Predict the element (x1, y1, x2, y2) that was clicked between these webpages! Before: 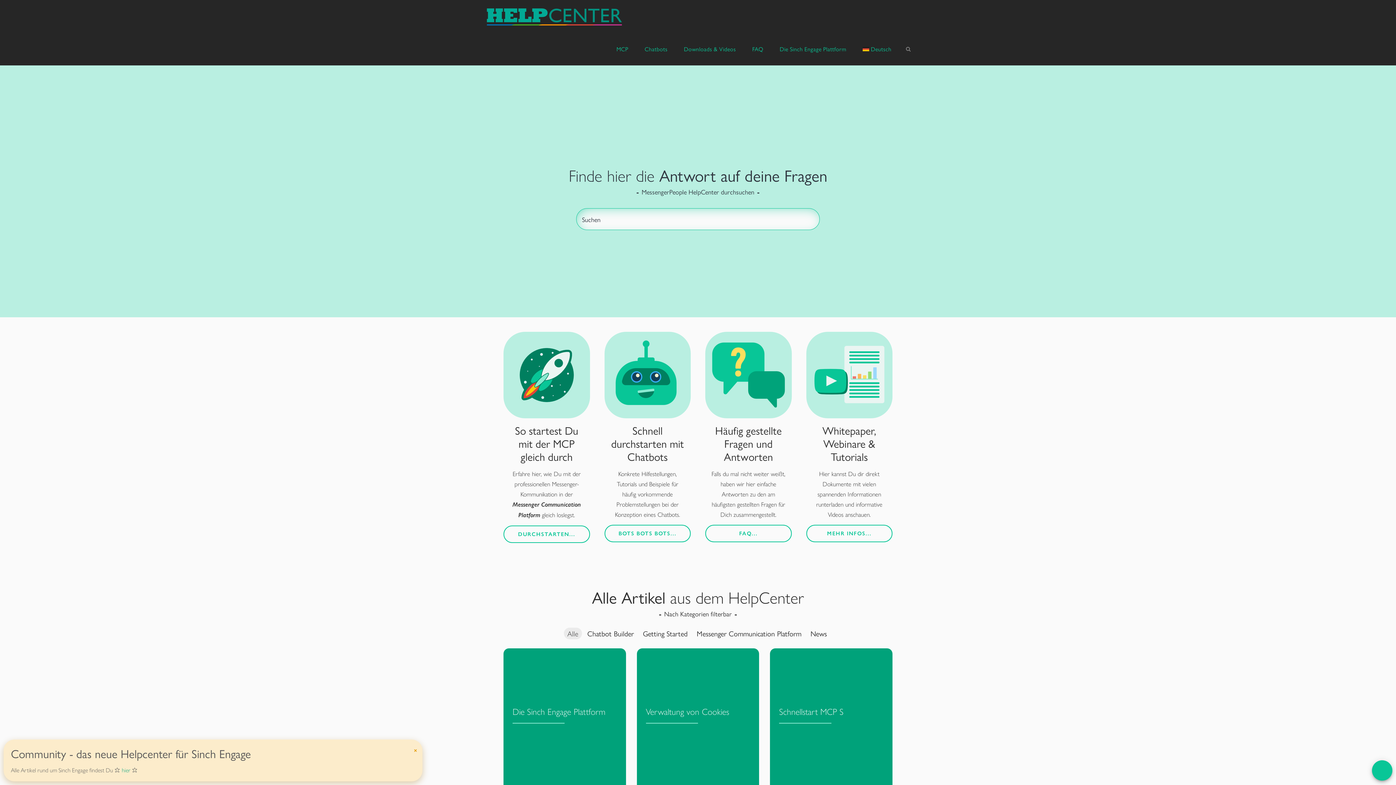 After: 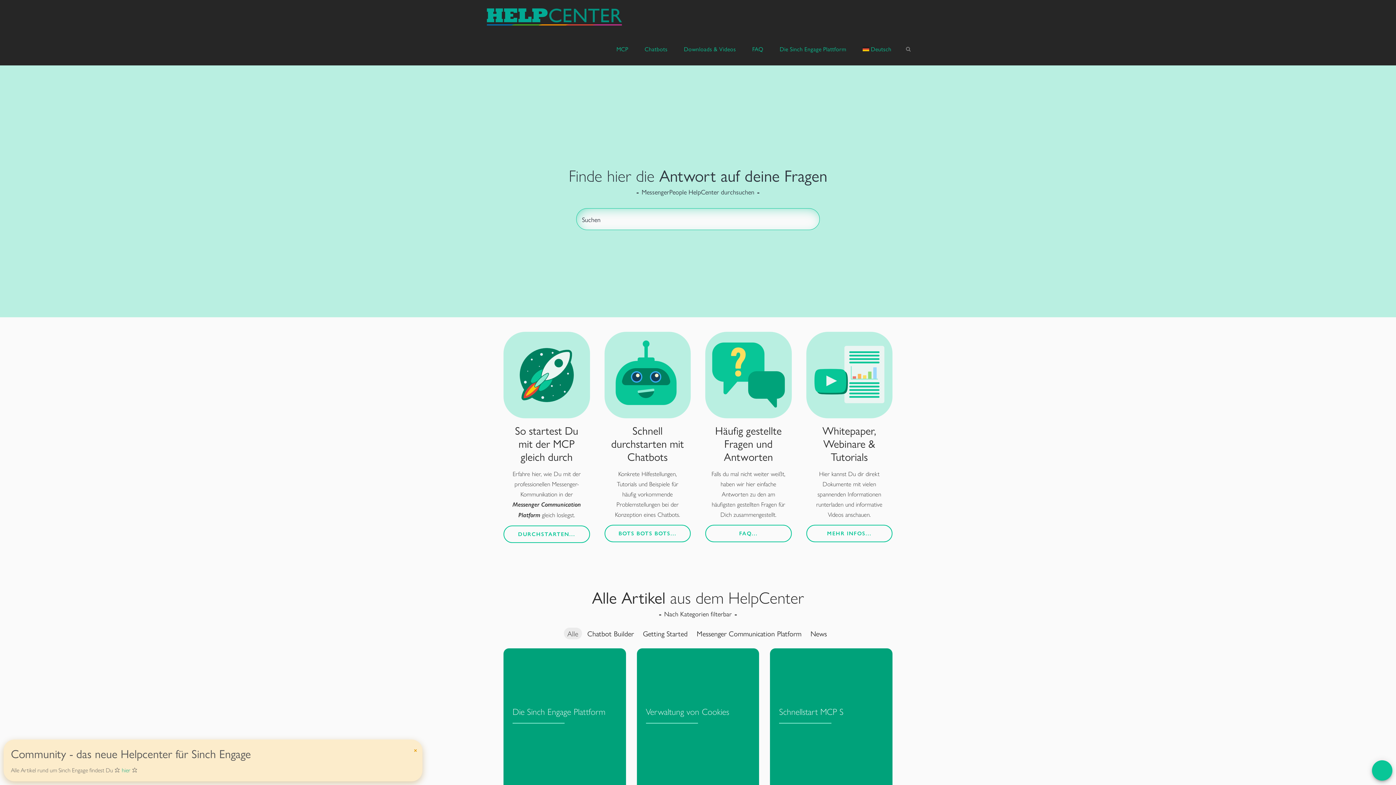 Action: bbox: (485, 0, 623, 32)